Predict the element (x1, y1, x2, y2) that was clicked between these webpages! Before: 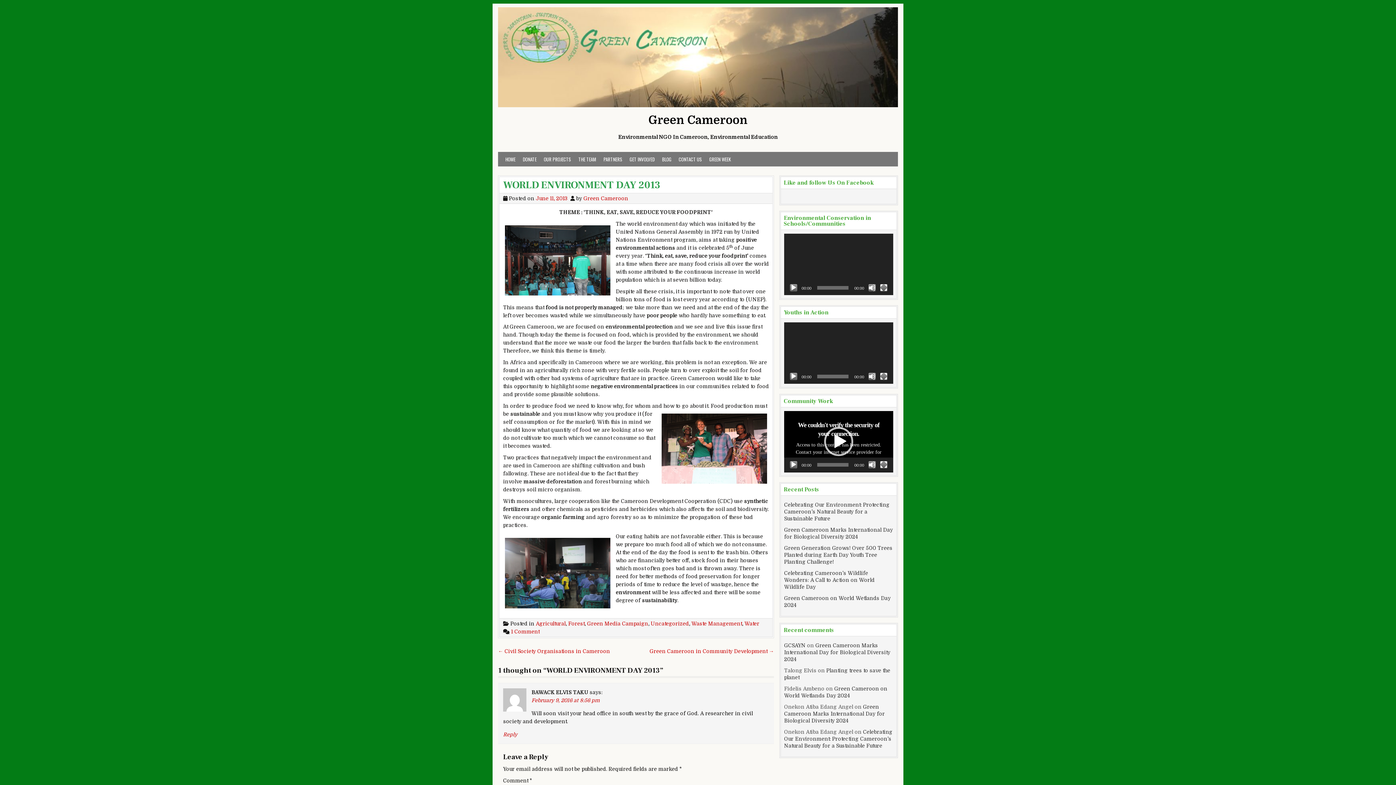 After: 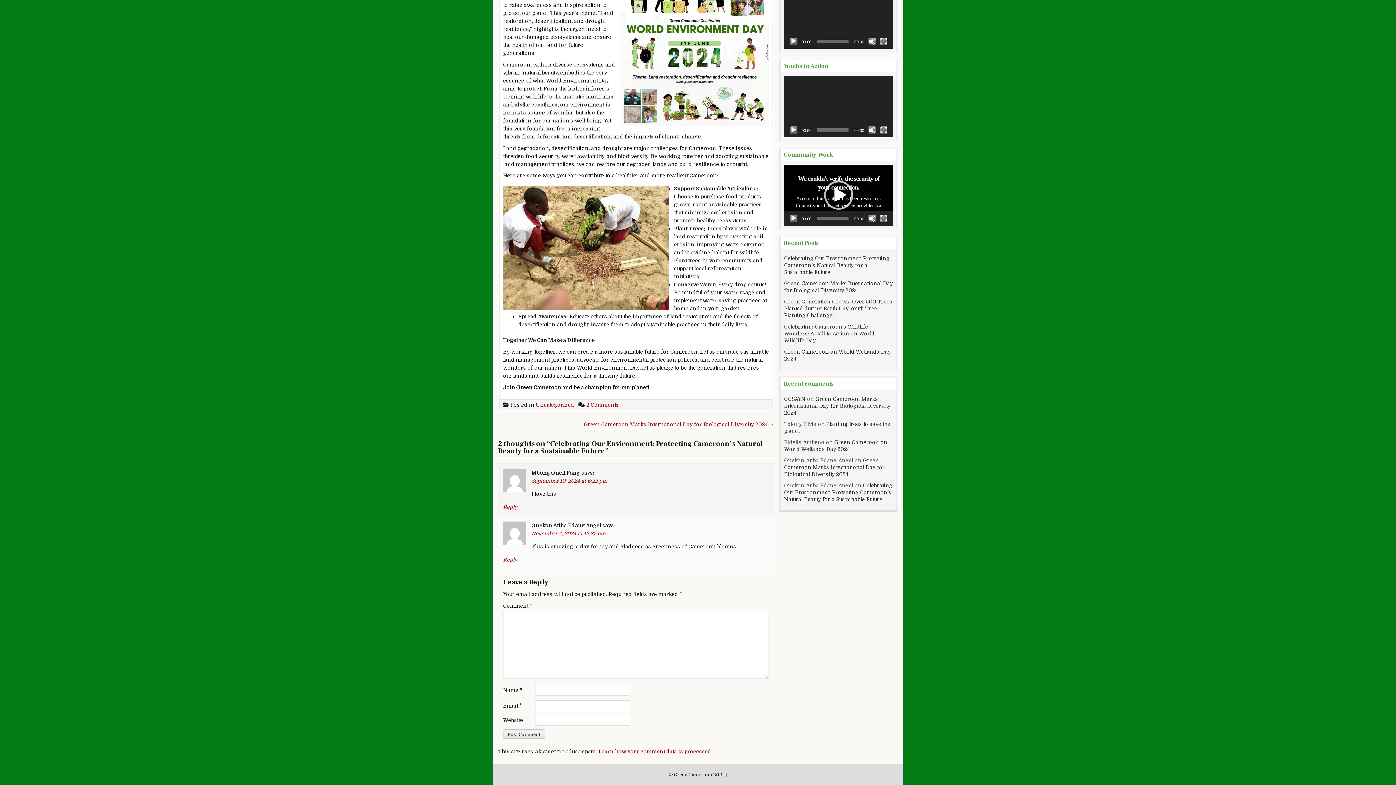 Action: bbox: (784, 729, 892, 749) label: Celebrating Our Environment: Protecting Cameroon’s Natural Beauty for a Sustainable Future